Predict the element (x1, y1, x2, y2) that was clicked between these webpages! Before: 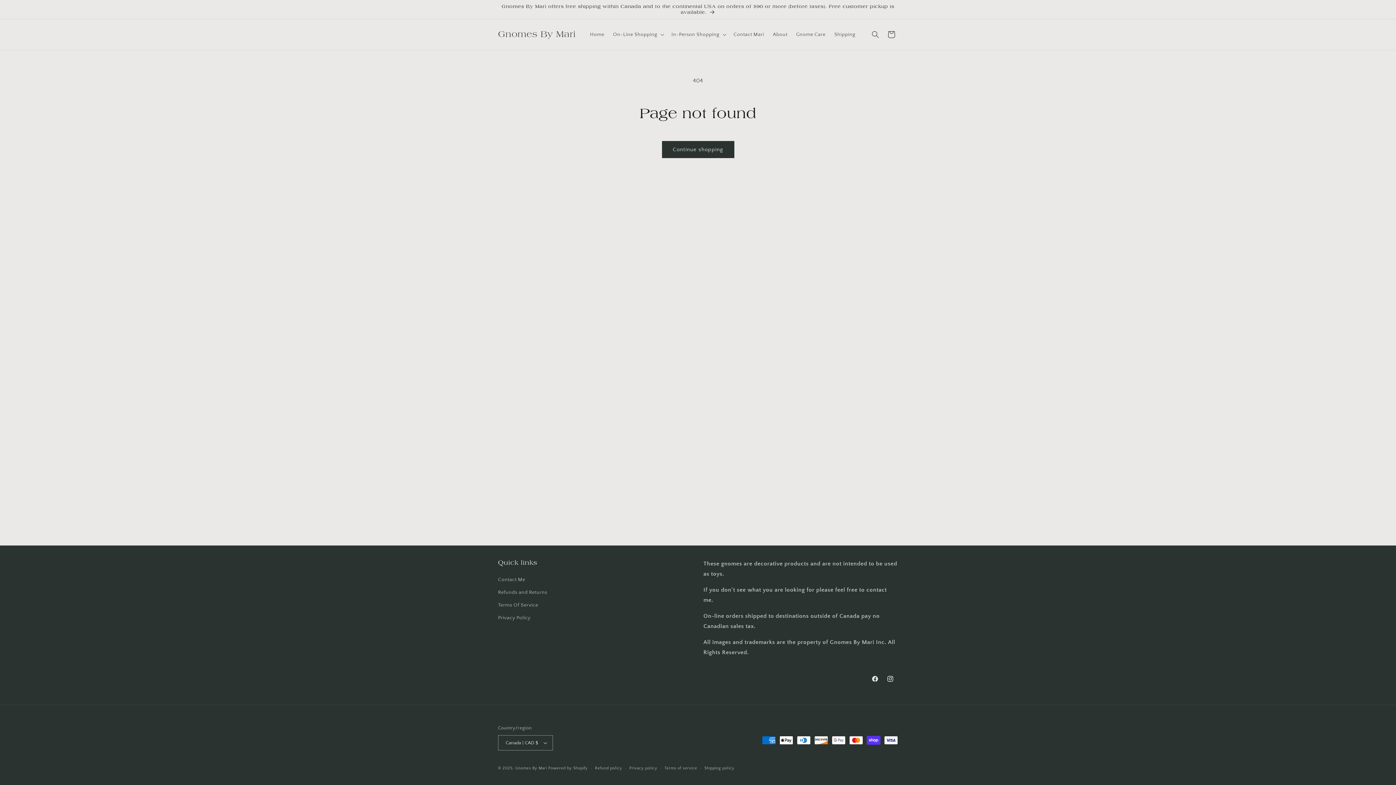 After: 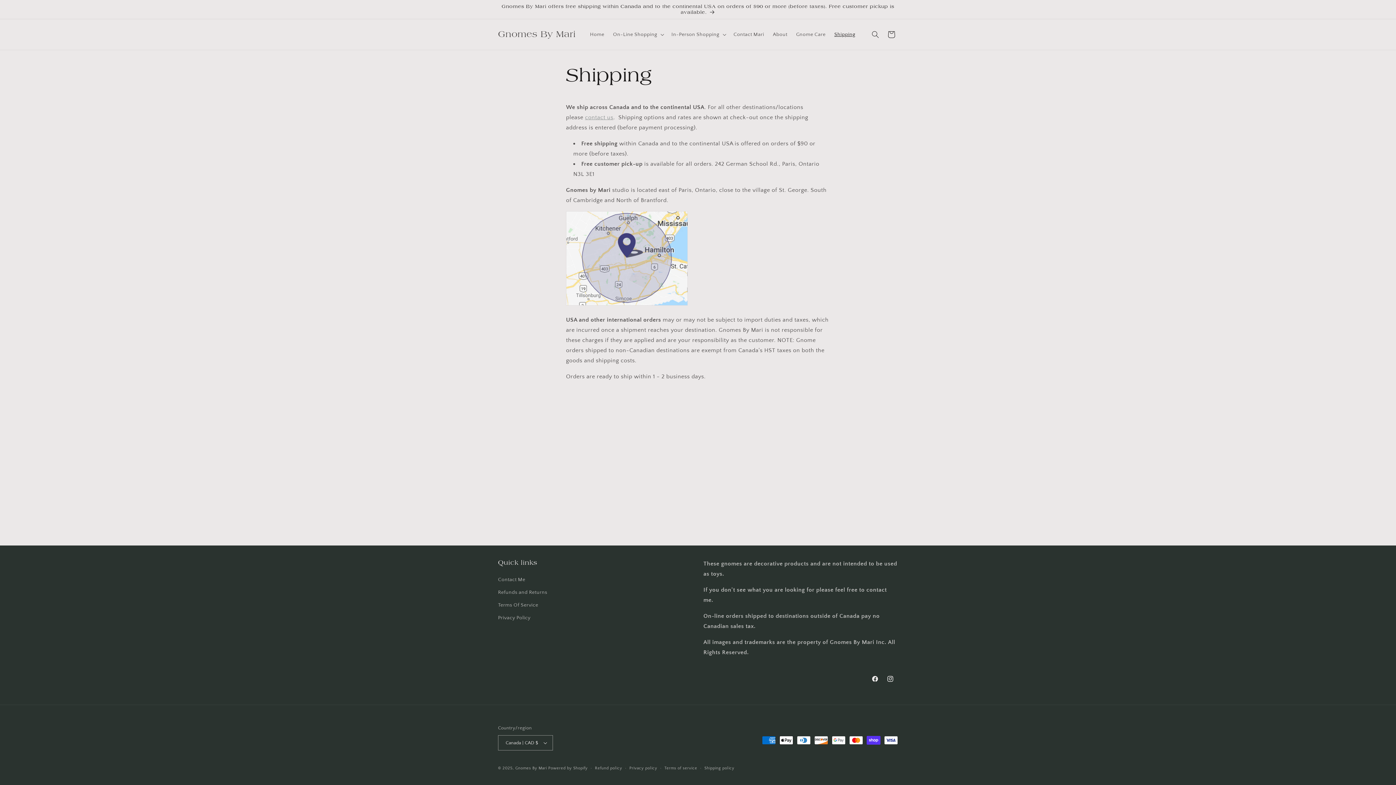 Action: bbox: (830, 26, 859, 42) label: Shipping